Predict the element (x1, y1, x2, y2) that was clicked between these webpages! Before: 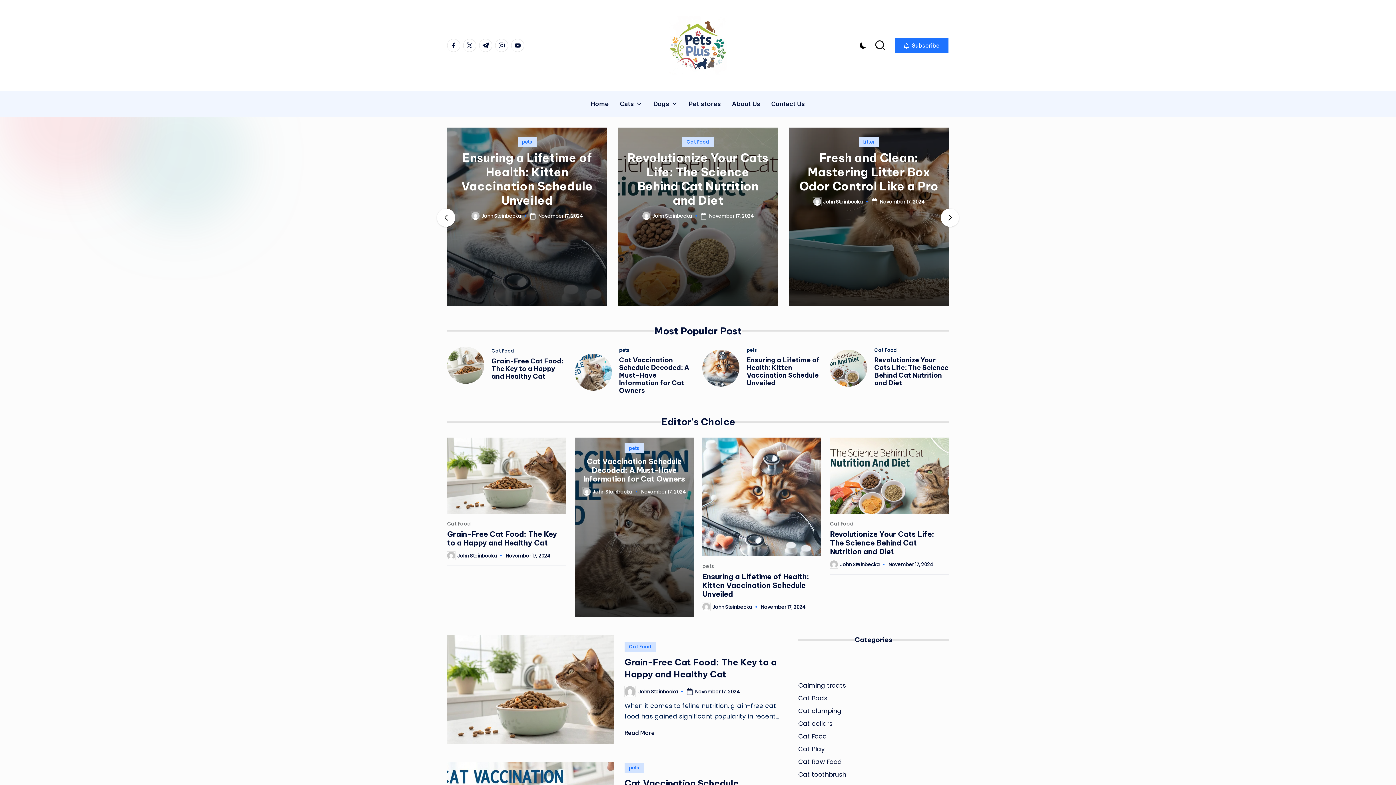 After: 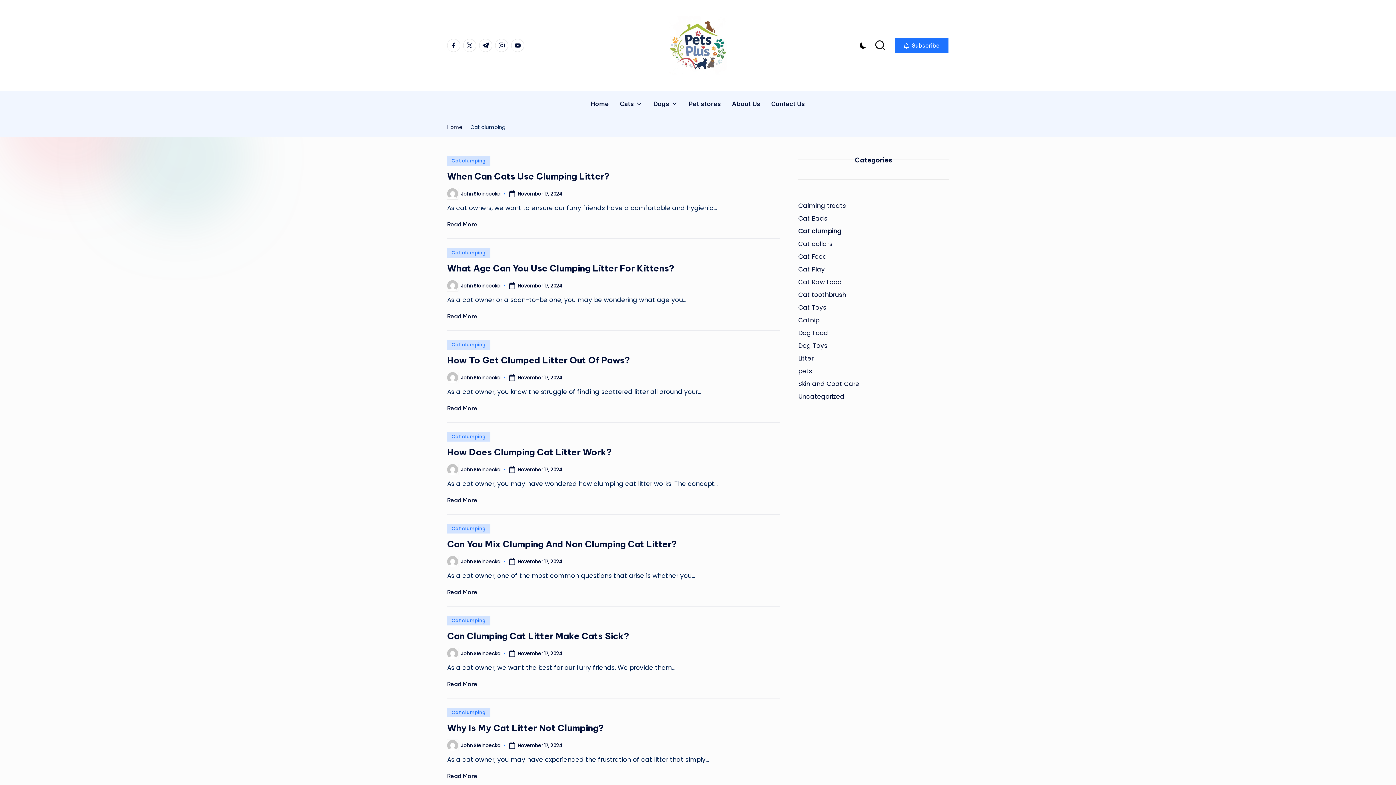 Action: label: Cat clumping bbox: (798, 706, 859, 716)